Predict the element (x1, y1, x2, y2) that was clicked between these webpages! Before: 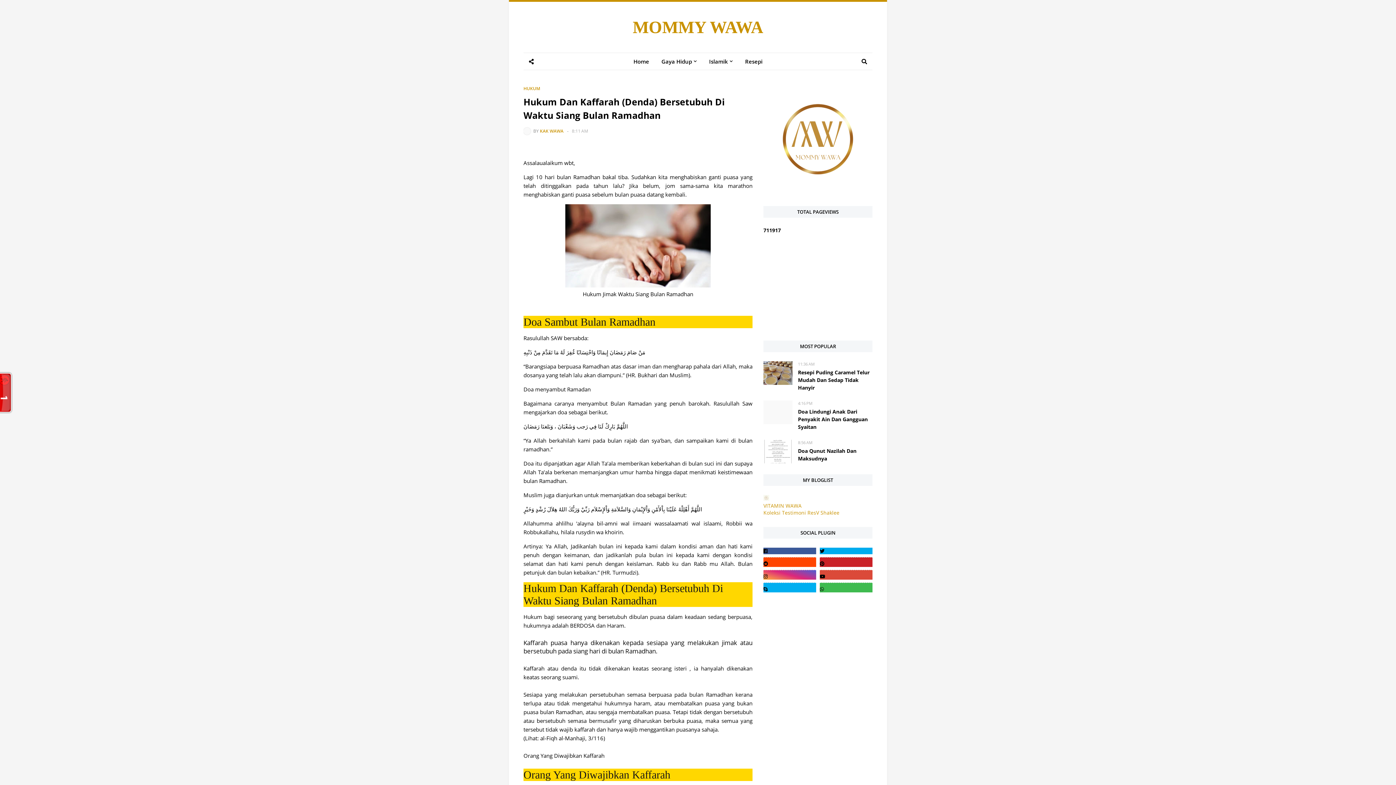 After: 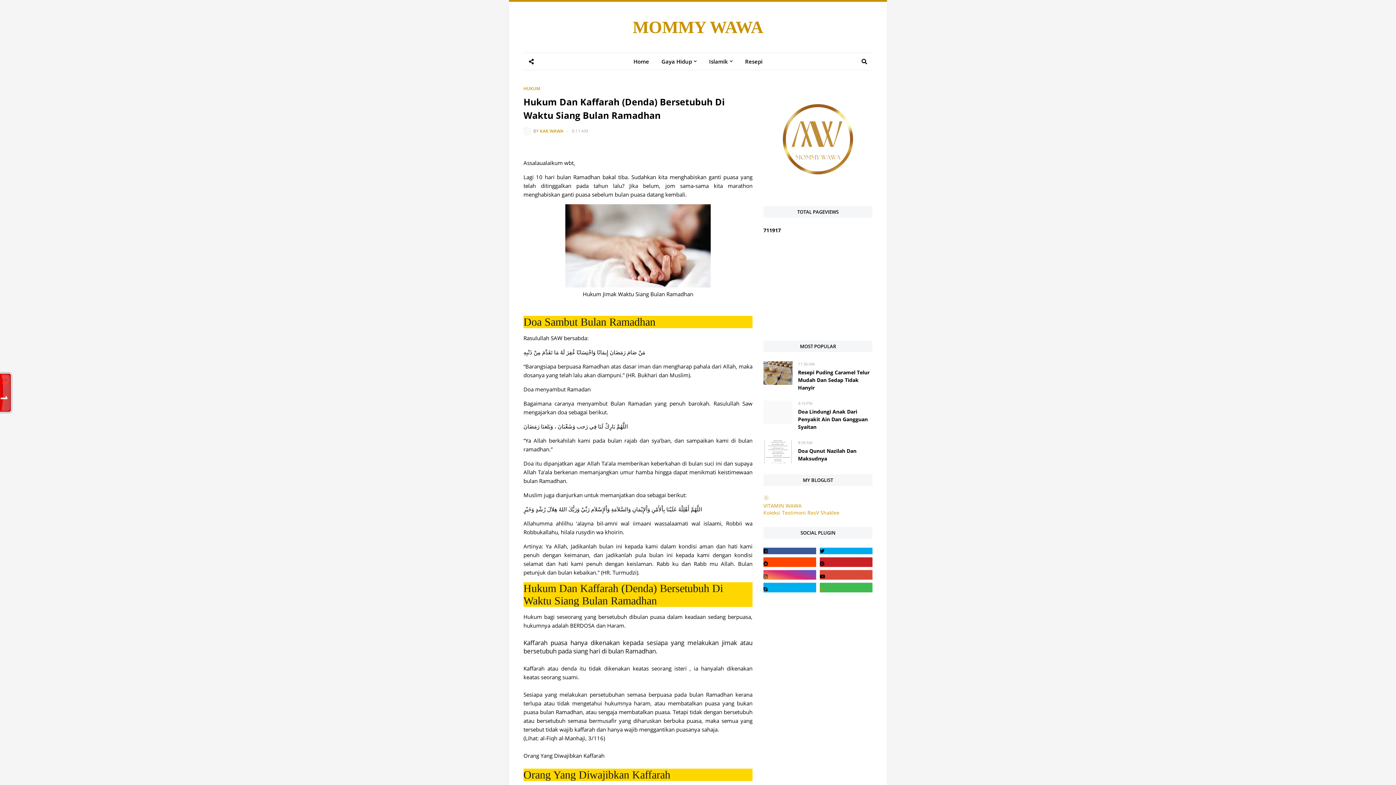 Action: bbox: (820, 582, 872, 592)